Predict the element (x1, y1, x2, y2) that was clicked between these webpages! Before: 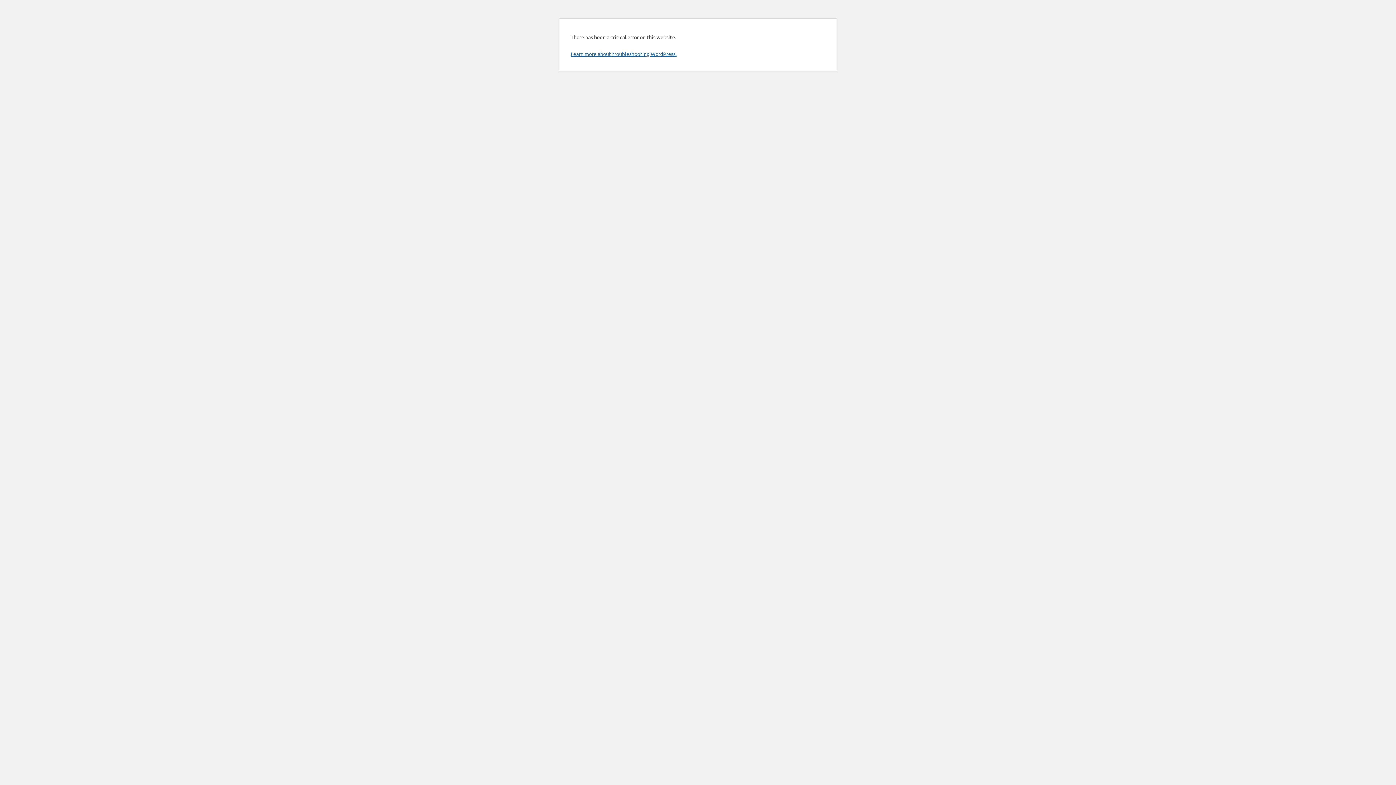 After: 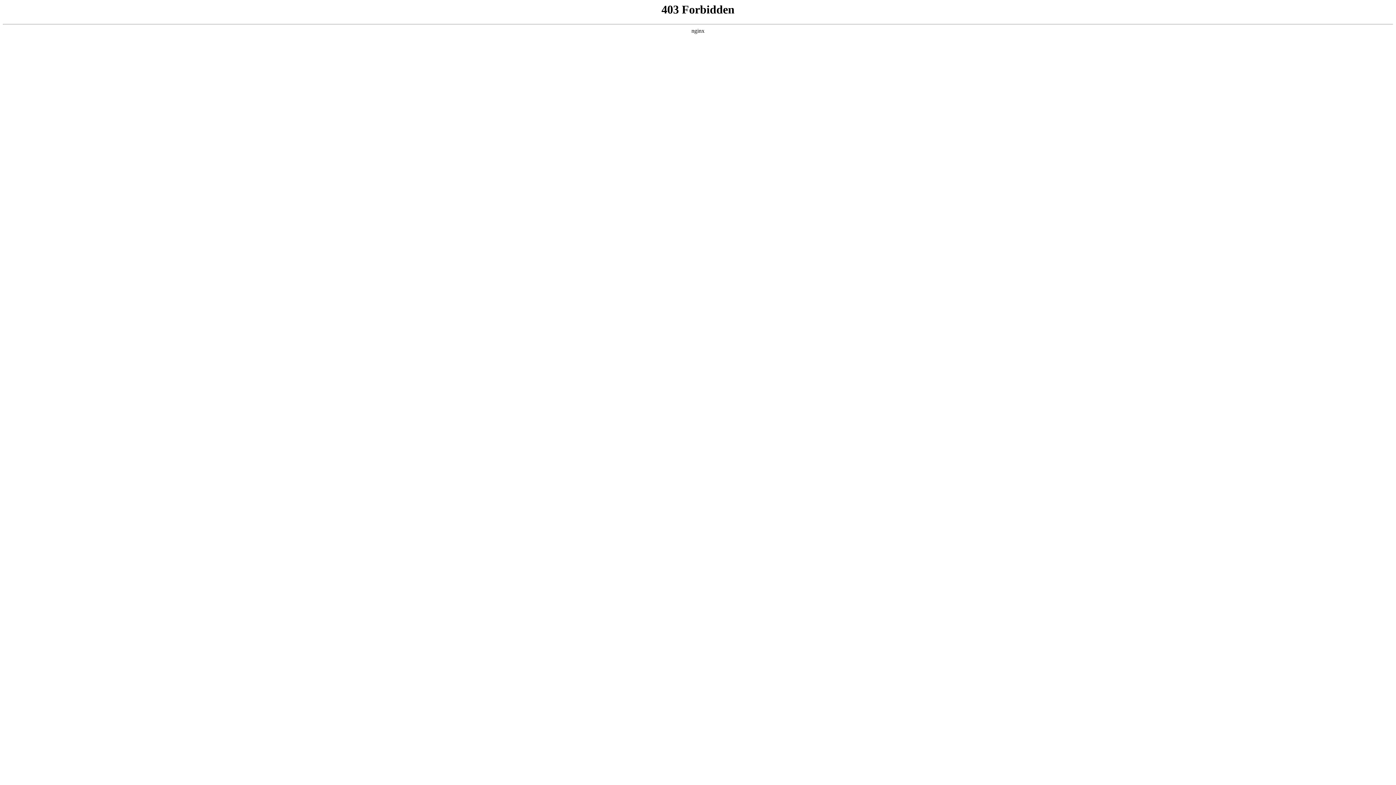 Action: label: Learn more about troubleshooting WordPress. bbox: (570, 50, 676, 57)